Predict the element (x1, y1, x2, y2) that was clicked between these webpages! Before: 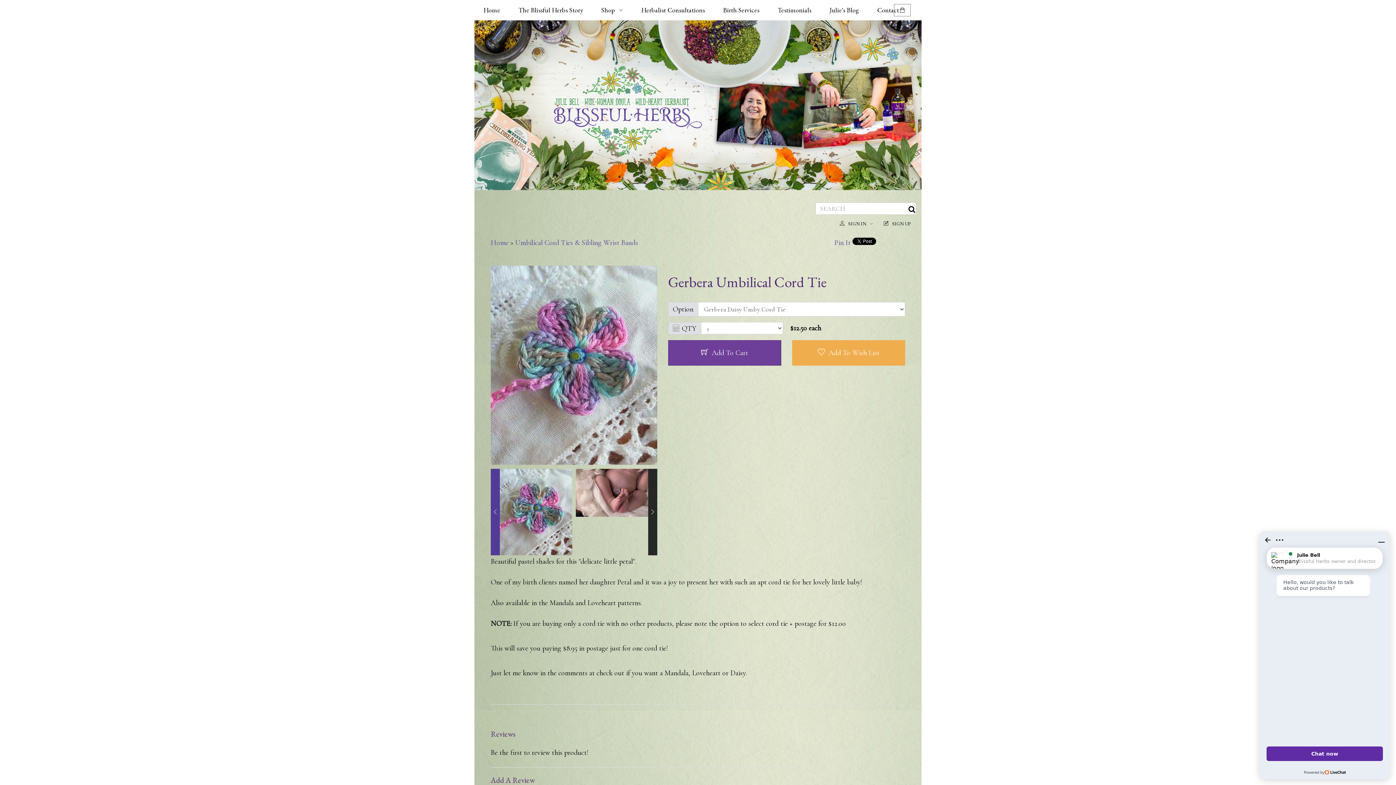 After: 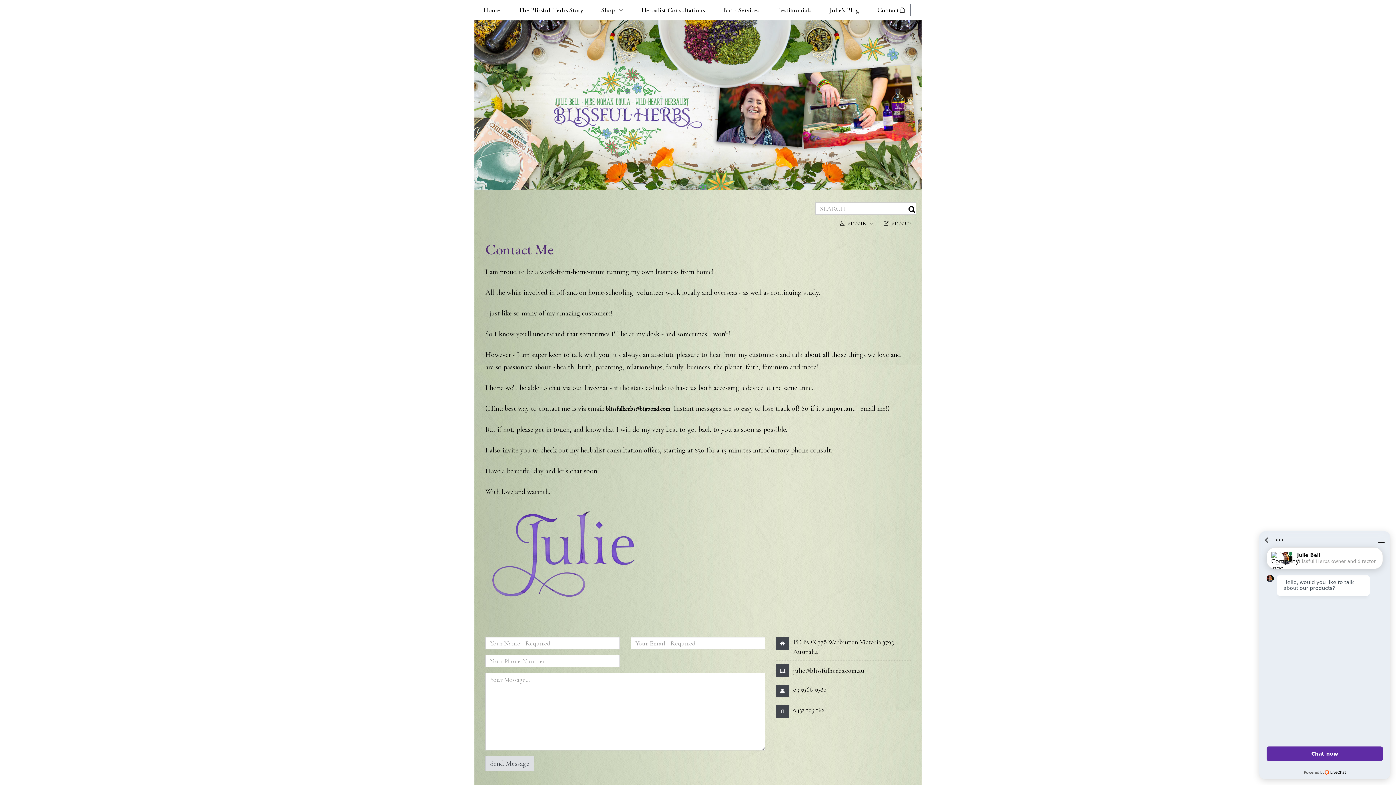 Action: label: Contact bbox: (868, 0, 908, 20)